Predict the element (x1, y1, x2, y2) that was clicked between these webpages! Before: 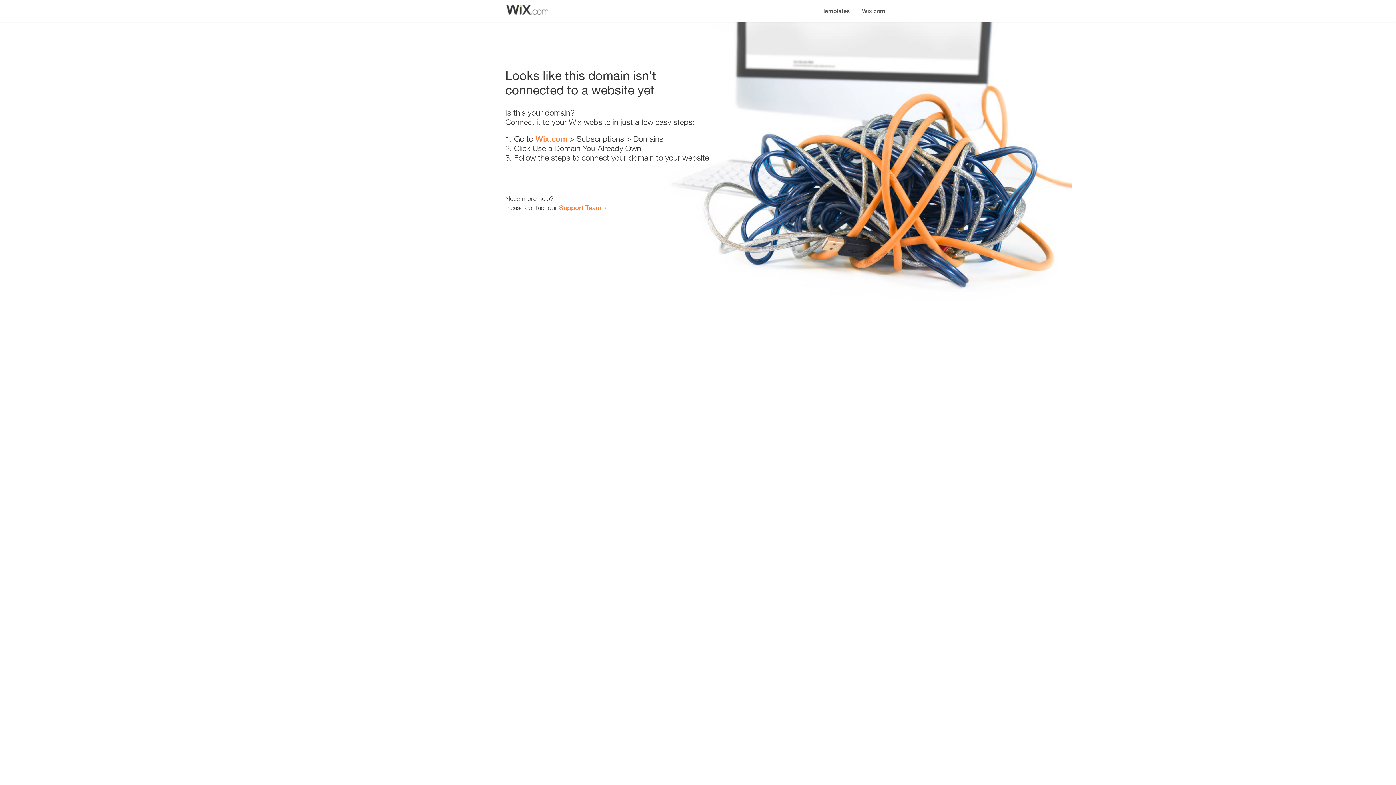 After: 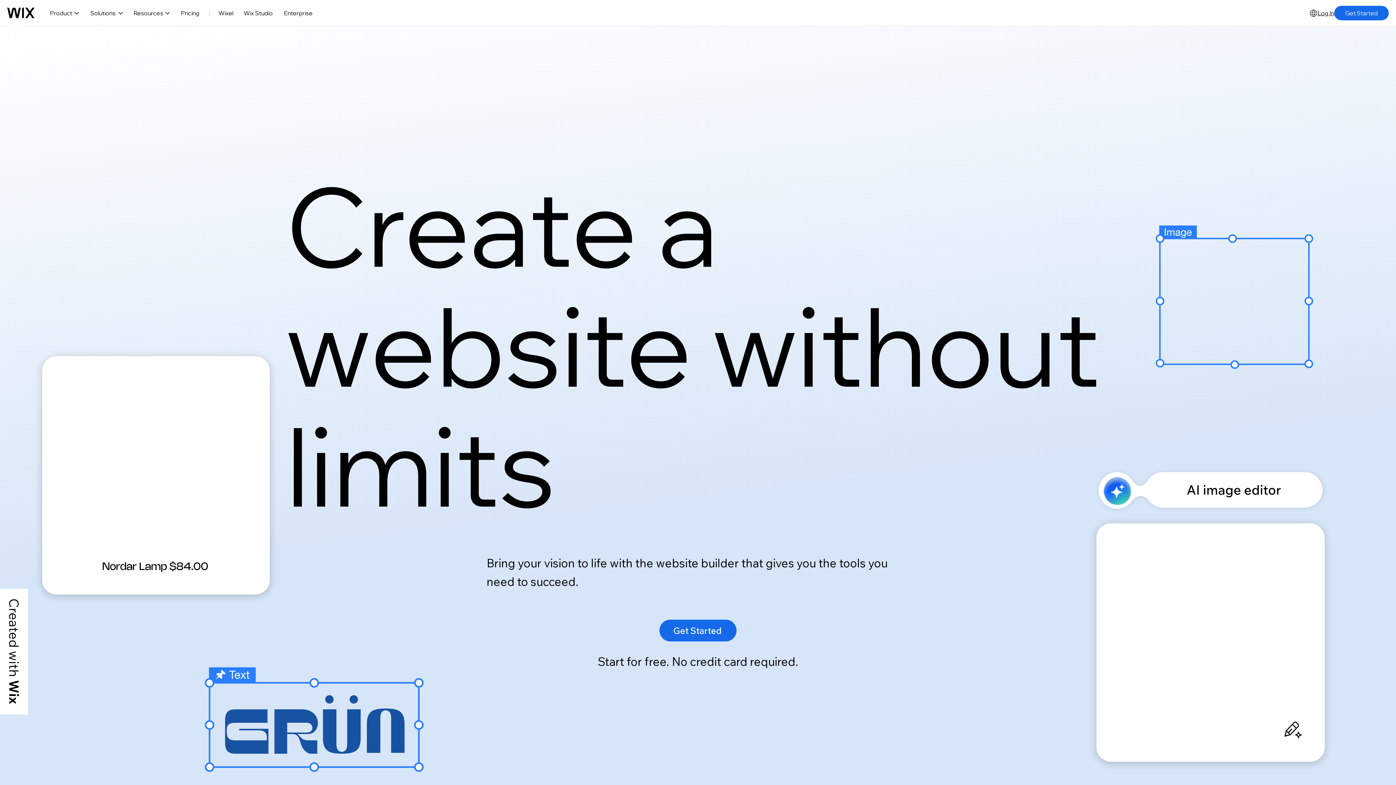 Action: bbox: (535, 134, 567, 143) label: Wix.com